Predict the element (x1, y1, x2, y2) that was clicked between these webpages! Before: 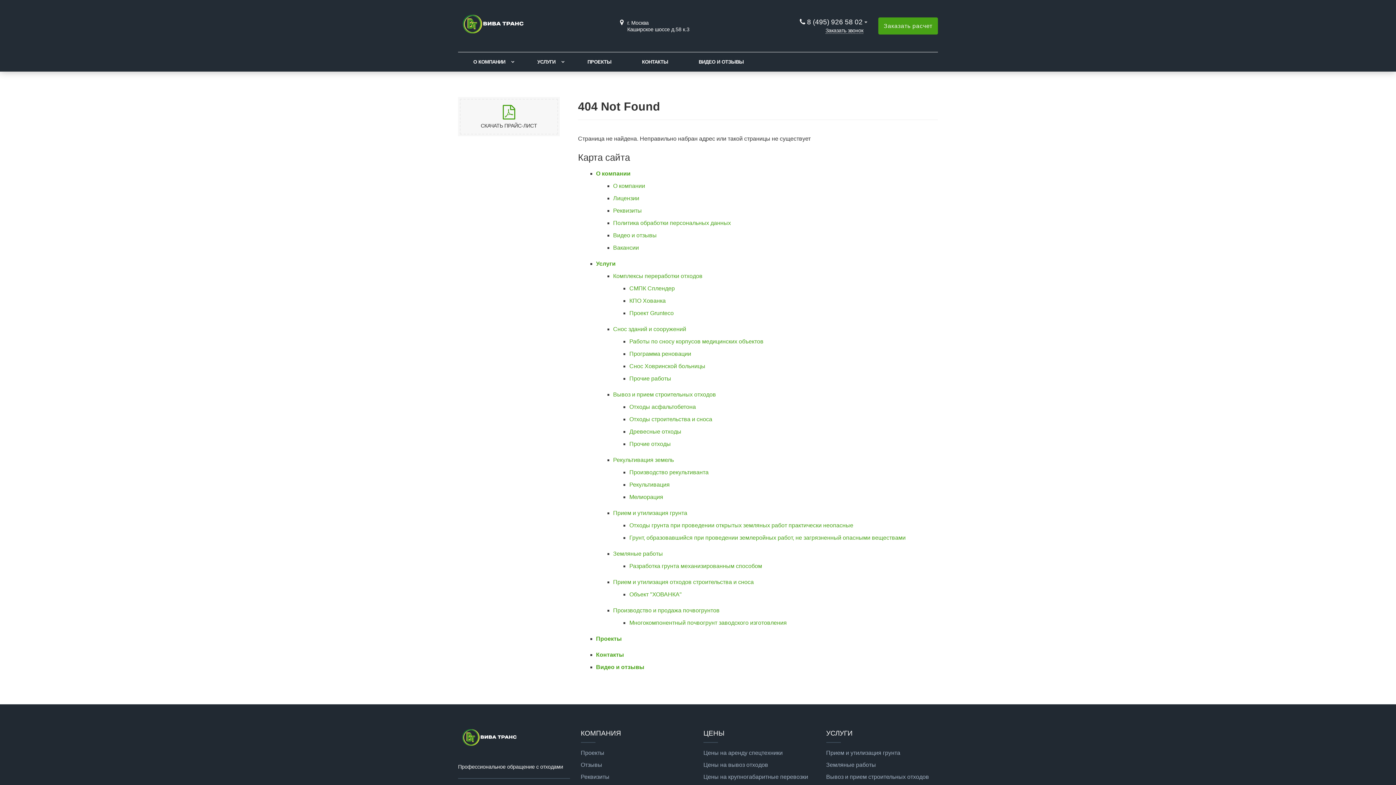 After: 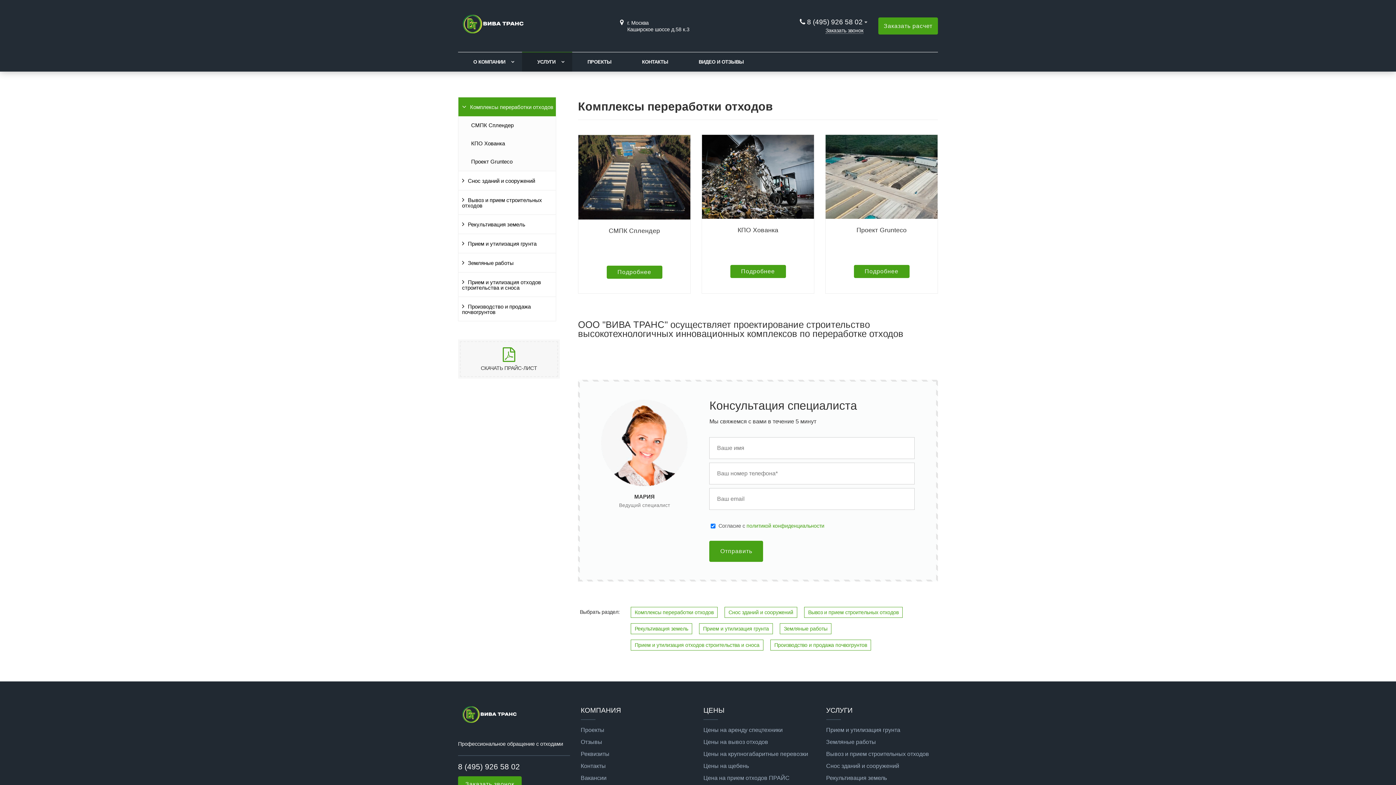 Action: bbox: (613, 273, 702, 279) label: Комплексы переработки отходов